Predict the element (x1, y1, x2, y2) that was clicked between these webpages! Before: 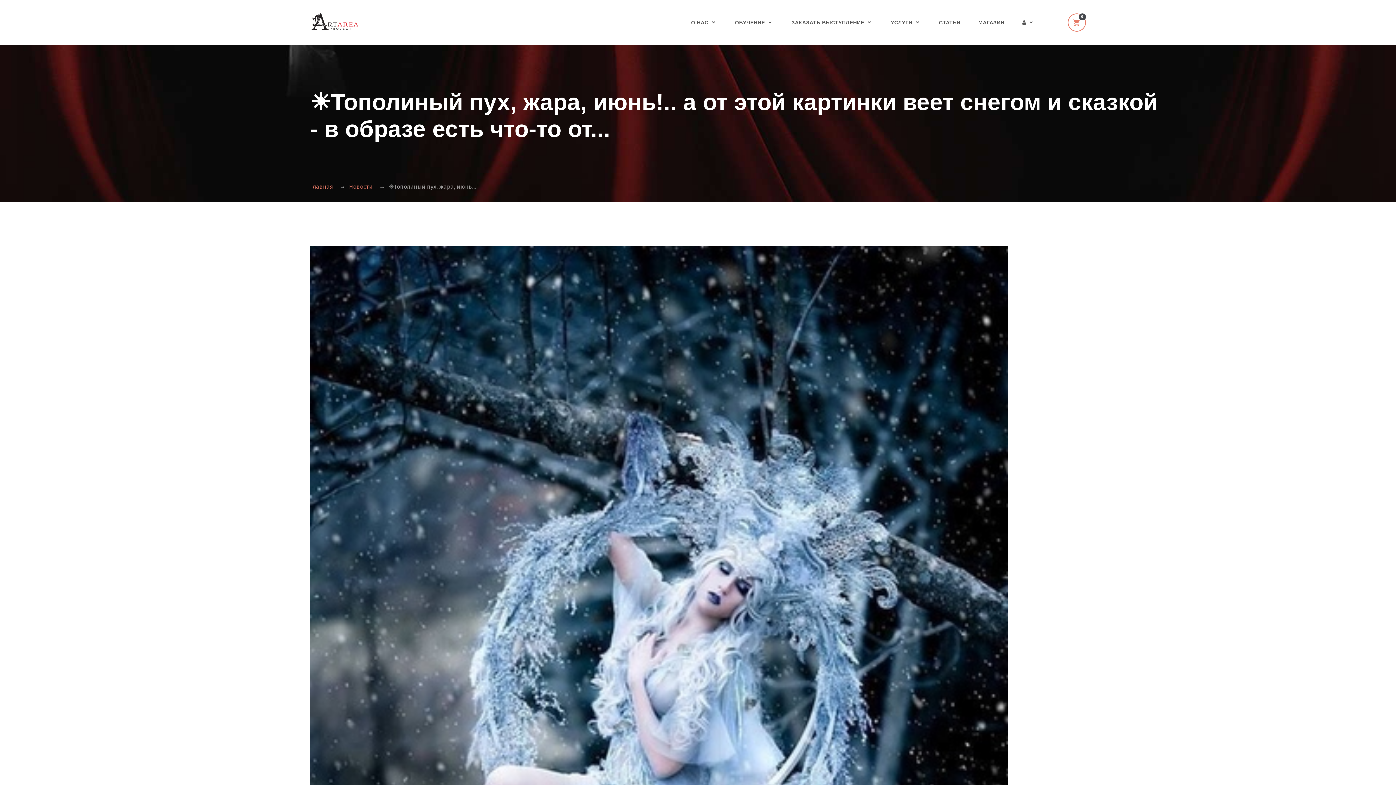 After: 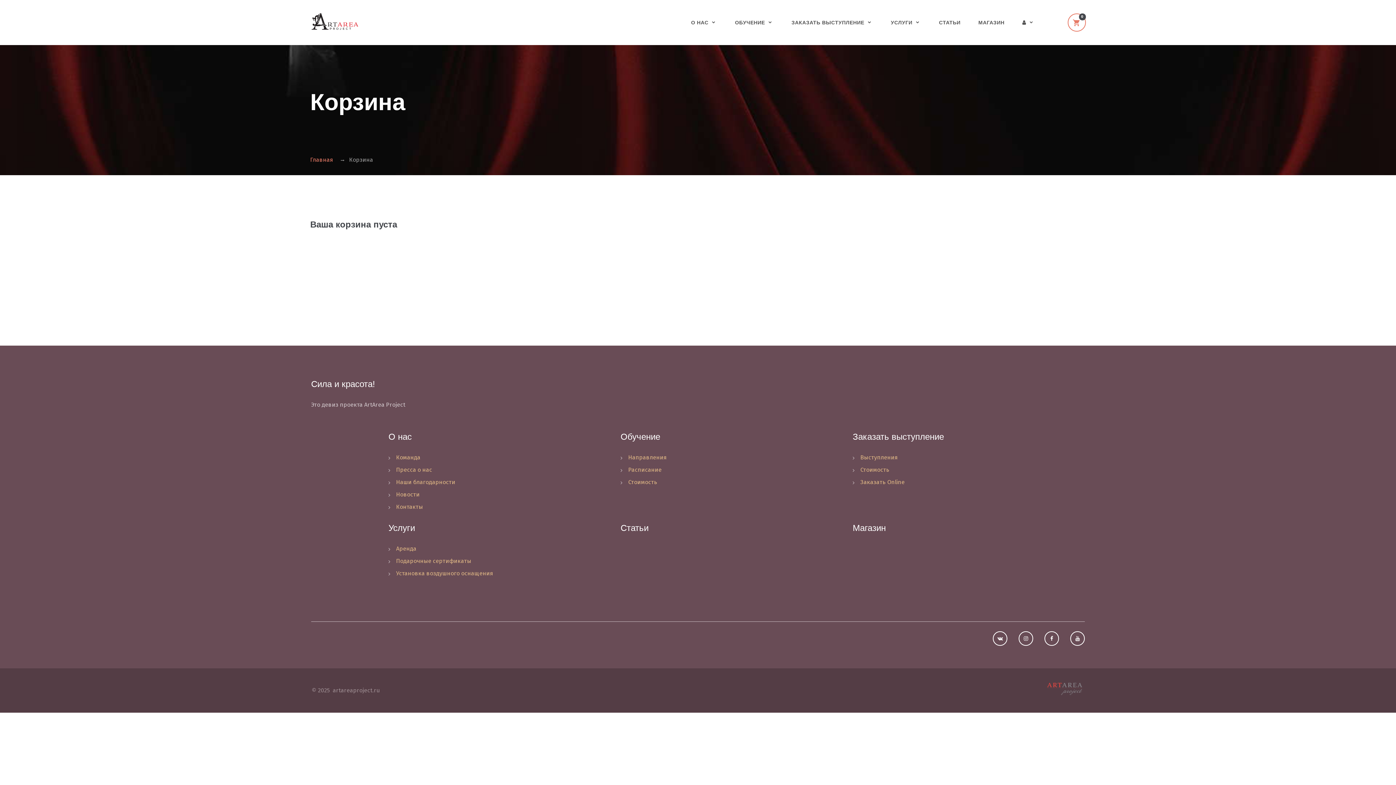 Action: bbox: (1067, 13, 1086, 31) label: 0